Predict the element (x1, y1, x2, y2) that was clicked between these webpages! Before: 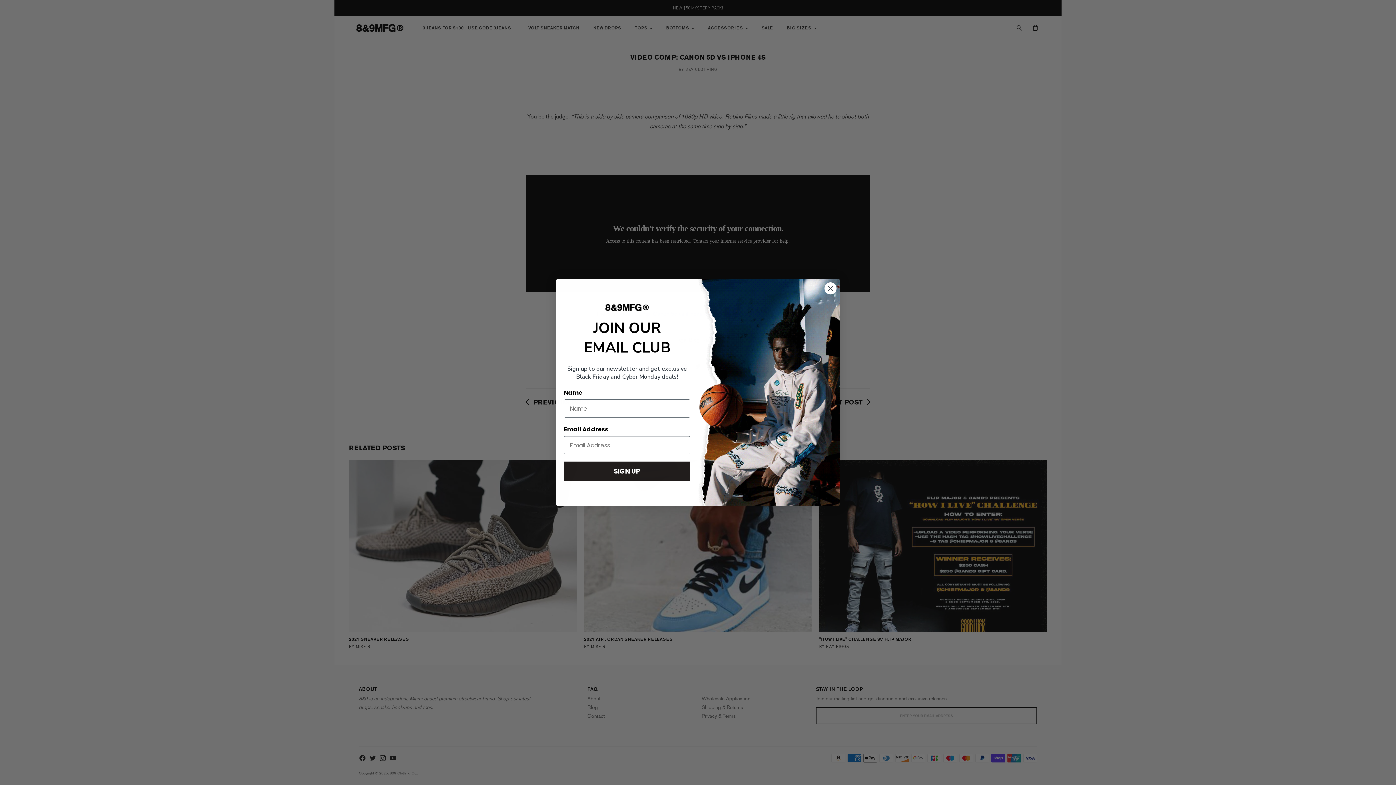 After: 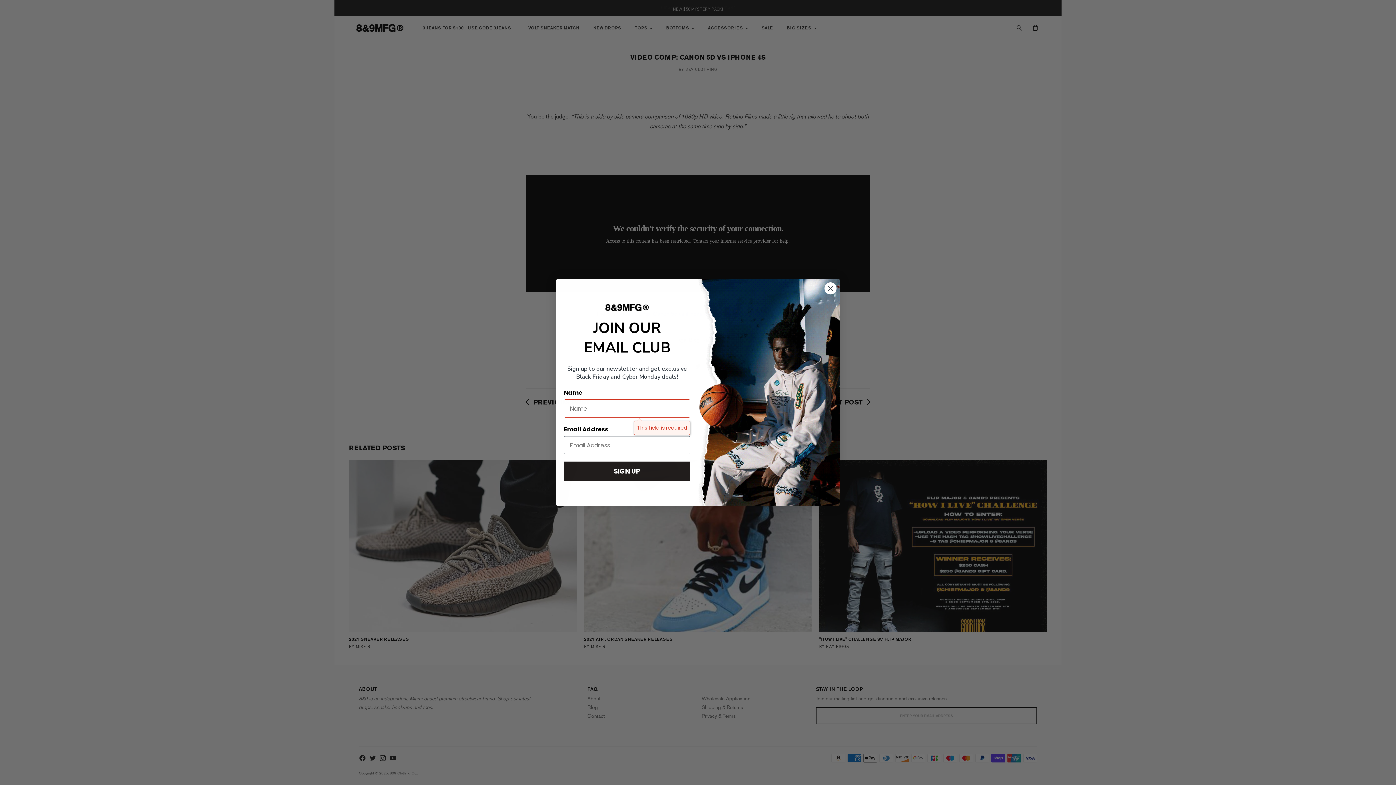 Action: bbox: (564, 461, 690, 481) label: SIGN UP